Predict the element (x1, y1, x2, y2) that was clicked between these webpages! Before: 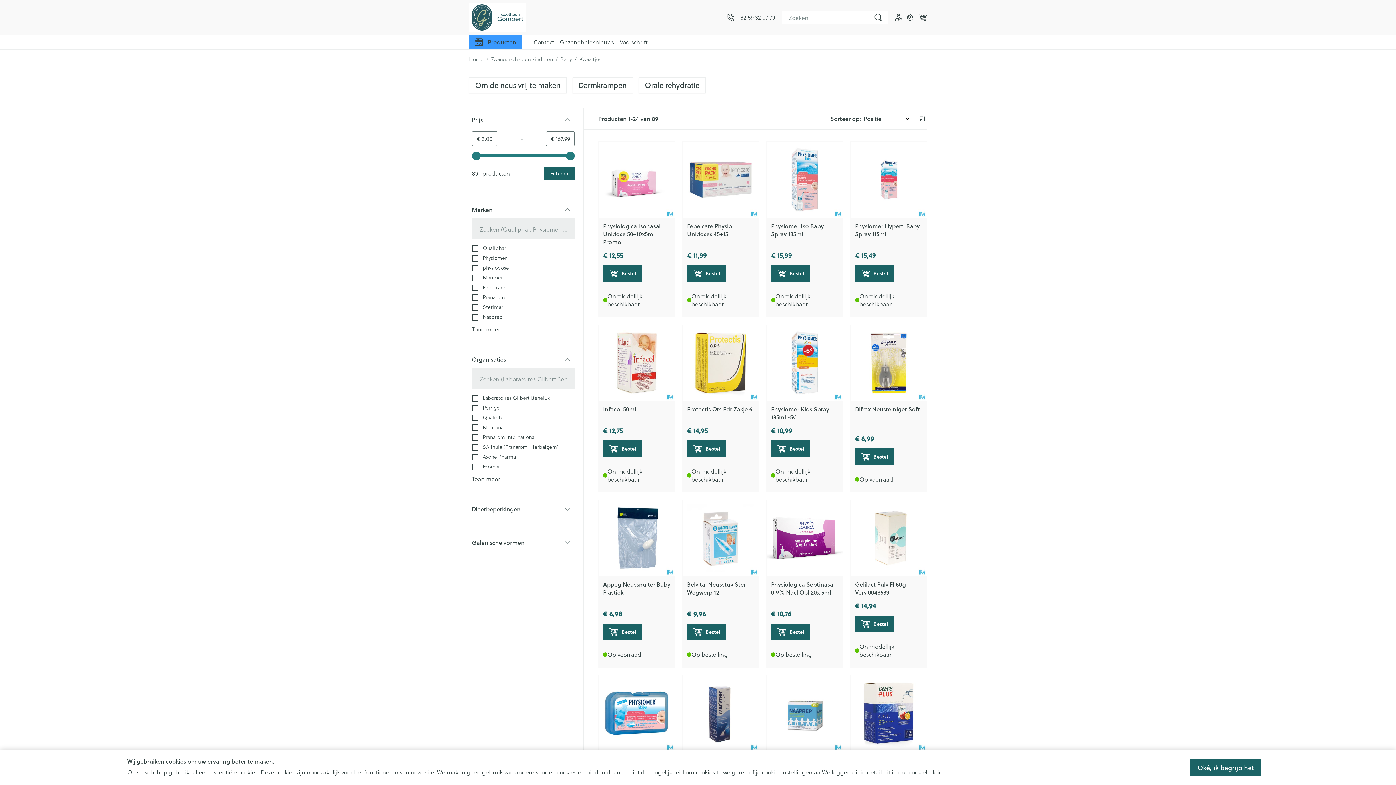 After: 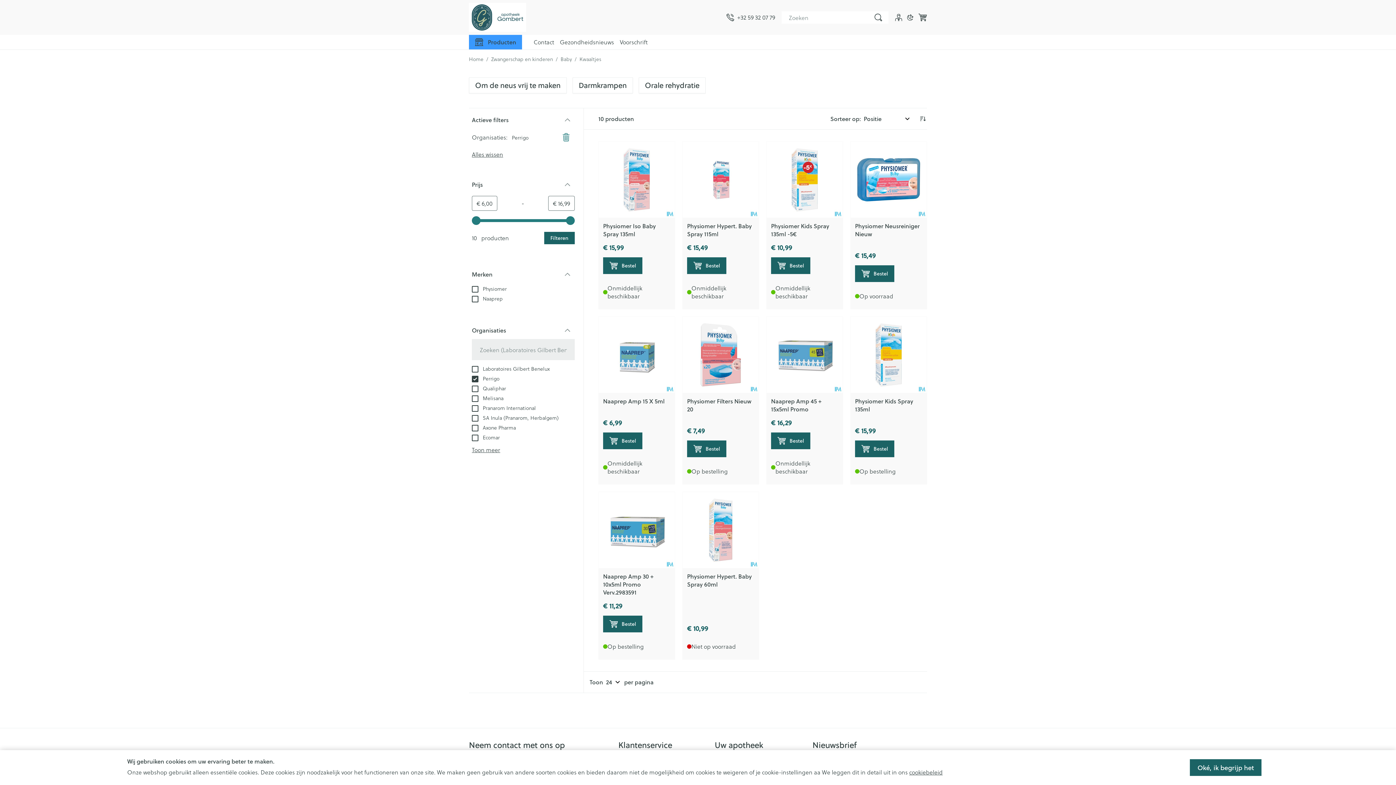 Action: label:  Perrigo bbox: (472, 403, 499, 411)